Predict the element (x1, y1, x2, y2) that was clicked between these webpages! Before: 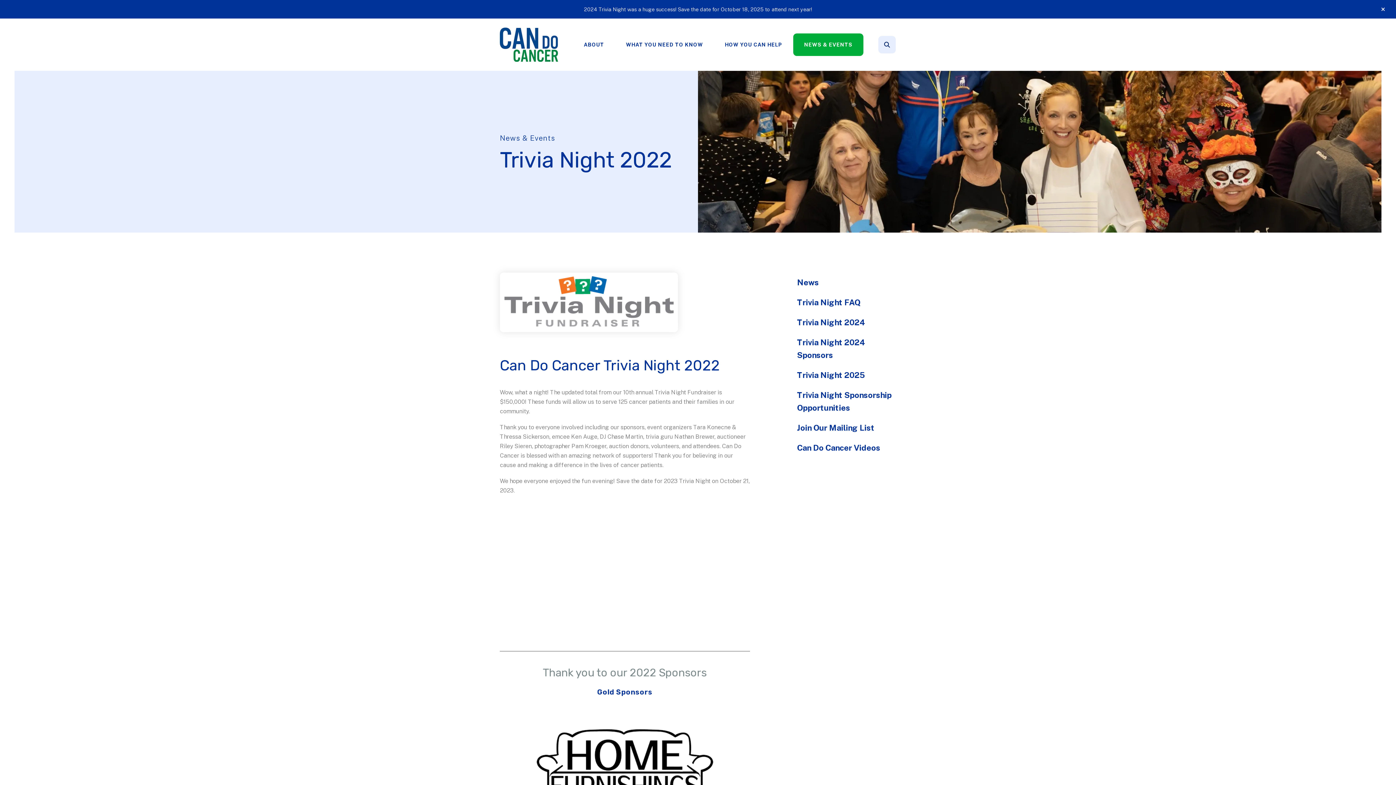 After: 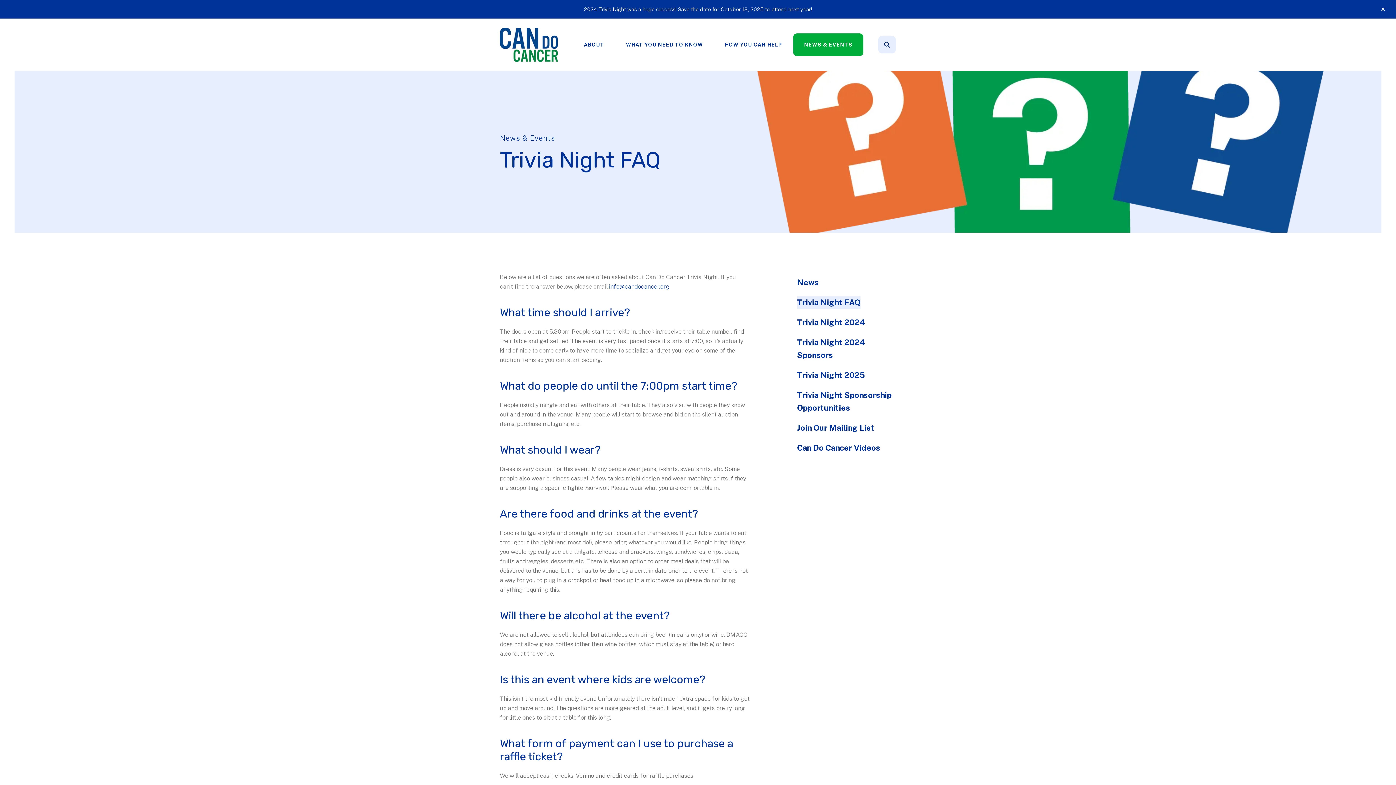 Action: bbox: (797, 296, 860, 308) label: Trivia Night FAQ